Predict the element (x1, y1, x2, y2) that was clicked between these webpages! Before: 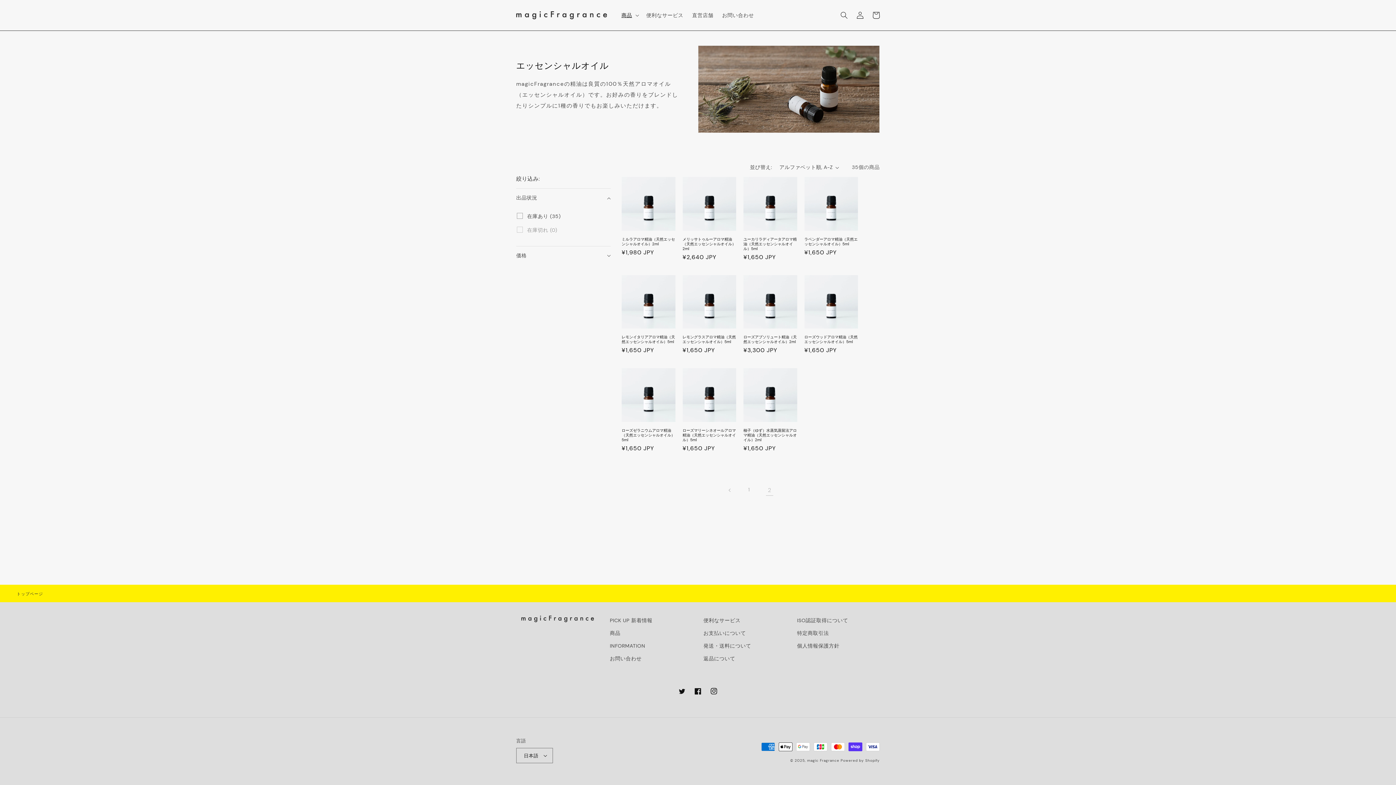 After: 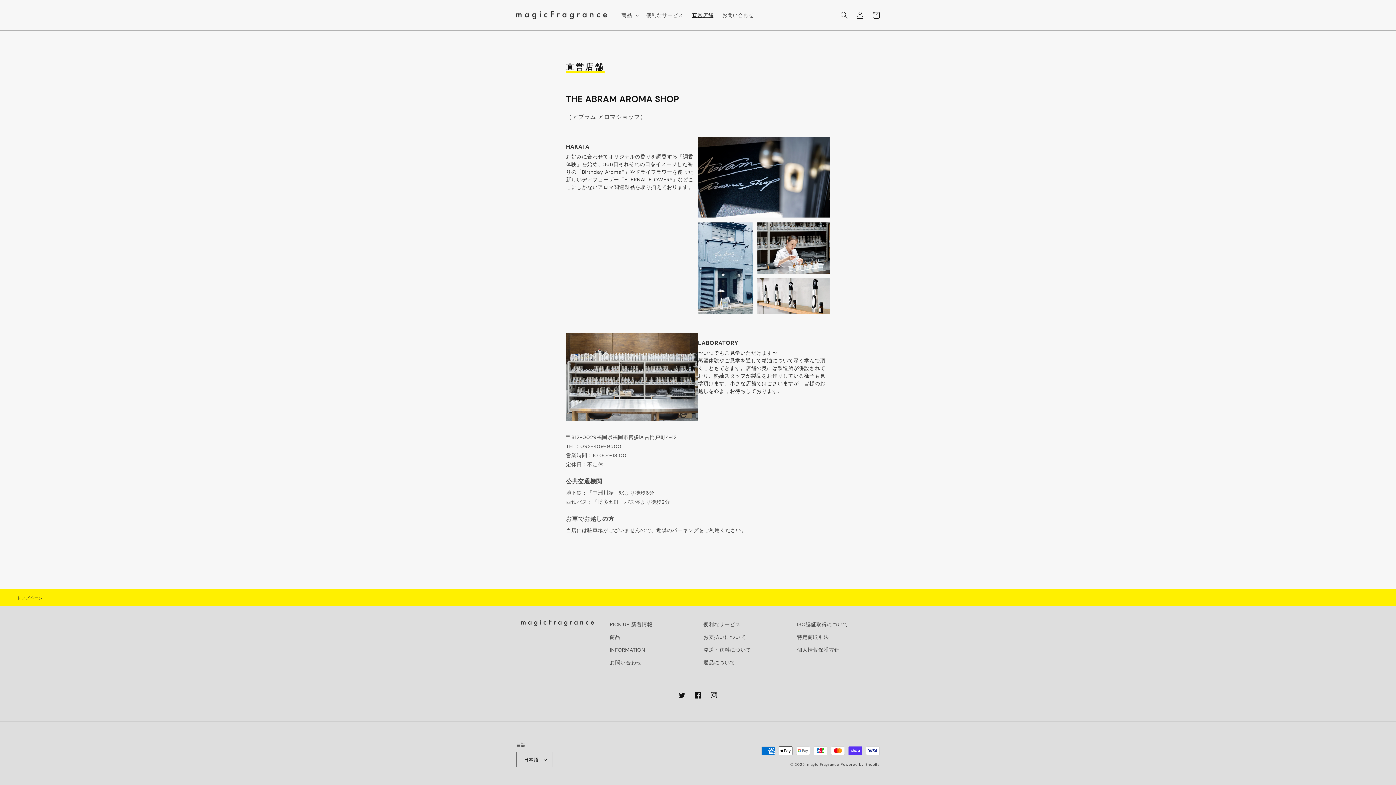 Action: bbox: (687, 7, 717, 22) label: 直営店舗